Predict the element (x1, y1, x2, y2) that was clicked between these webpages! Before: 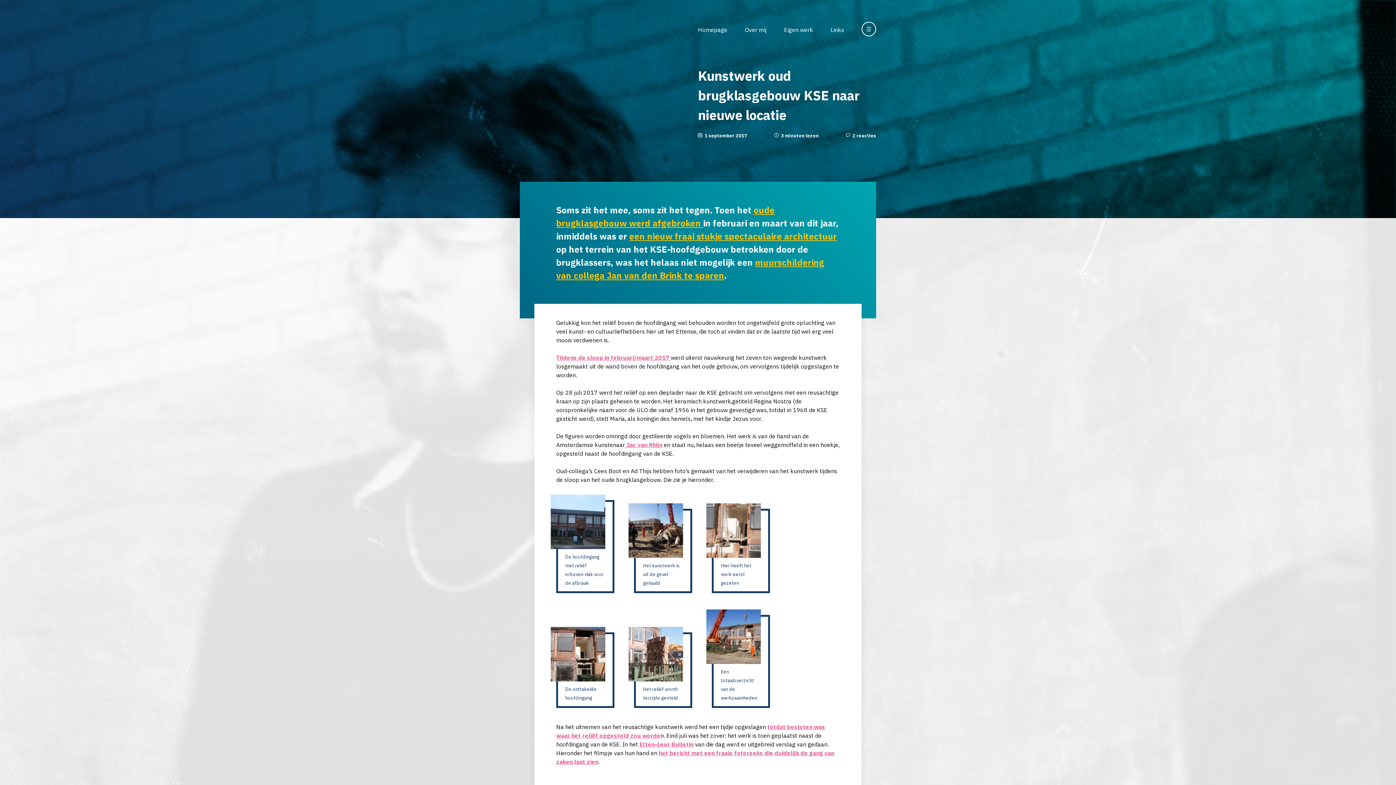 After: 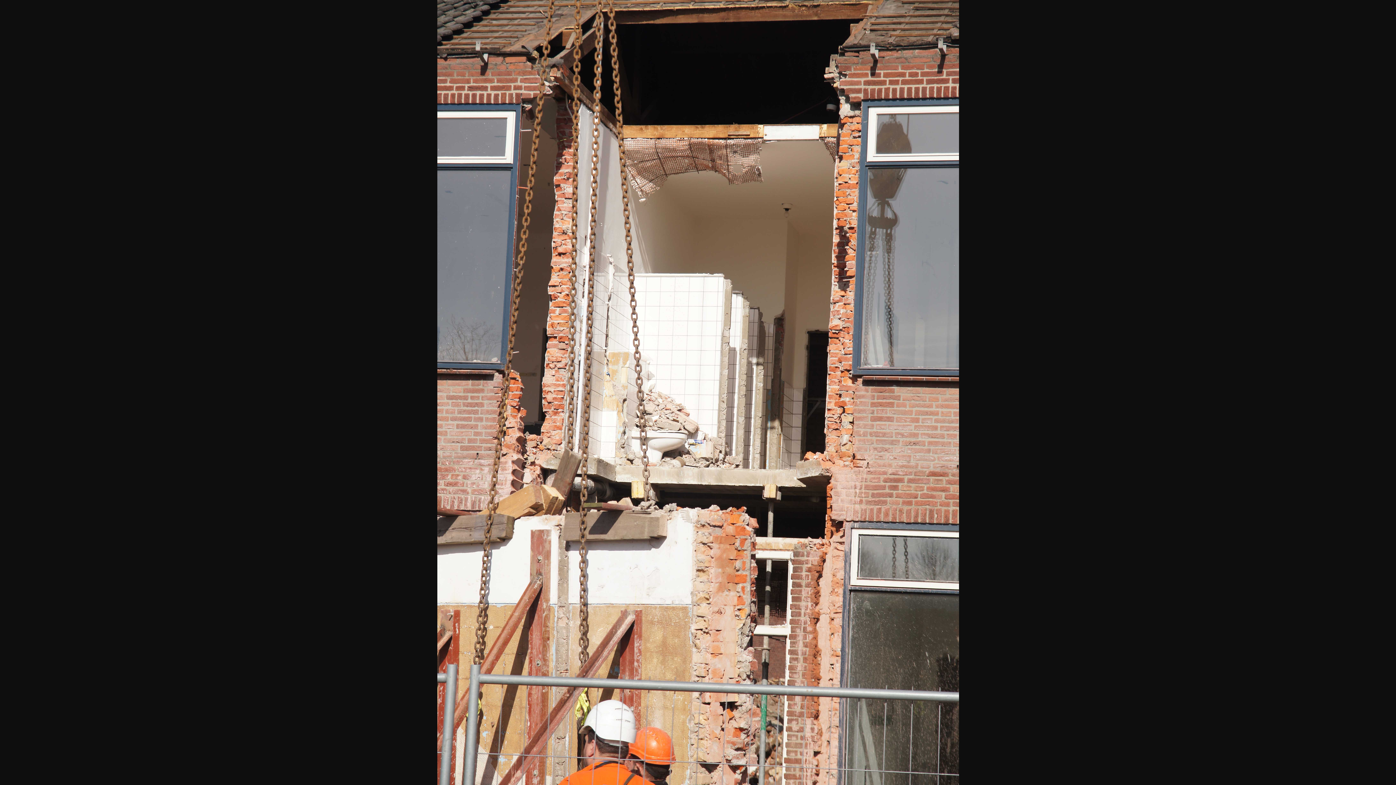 Action: bbox: (713, 510, 768, 565)